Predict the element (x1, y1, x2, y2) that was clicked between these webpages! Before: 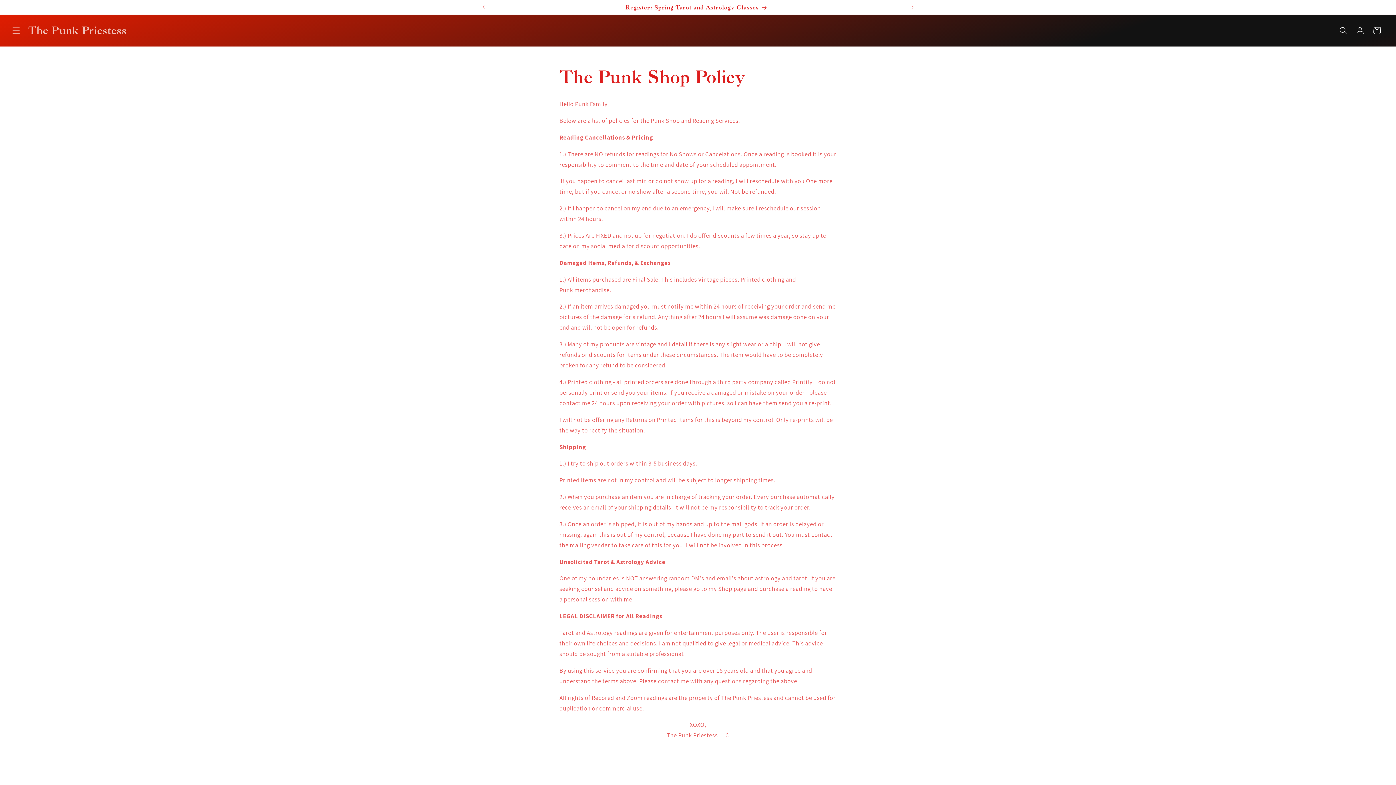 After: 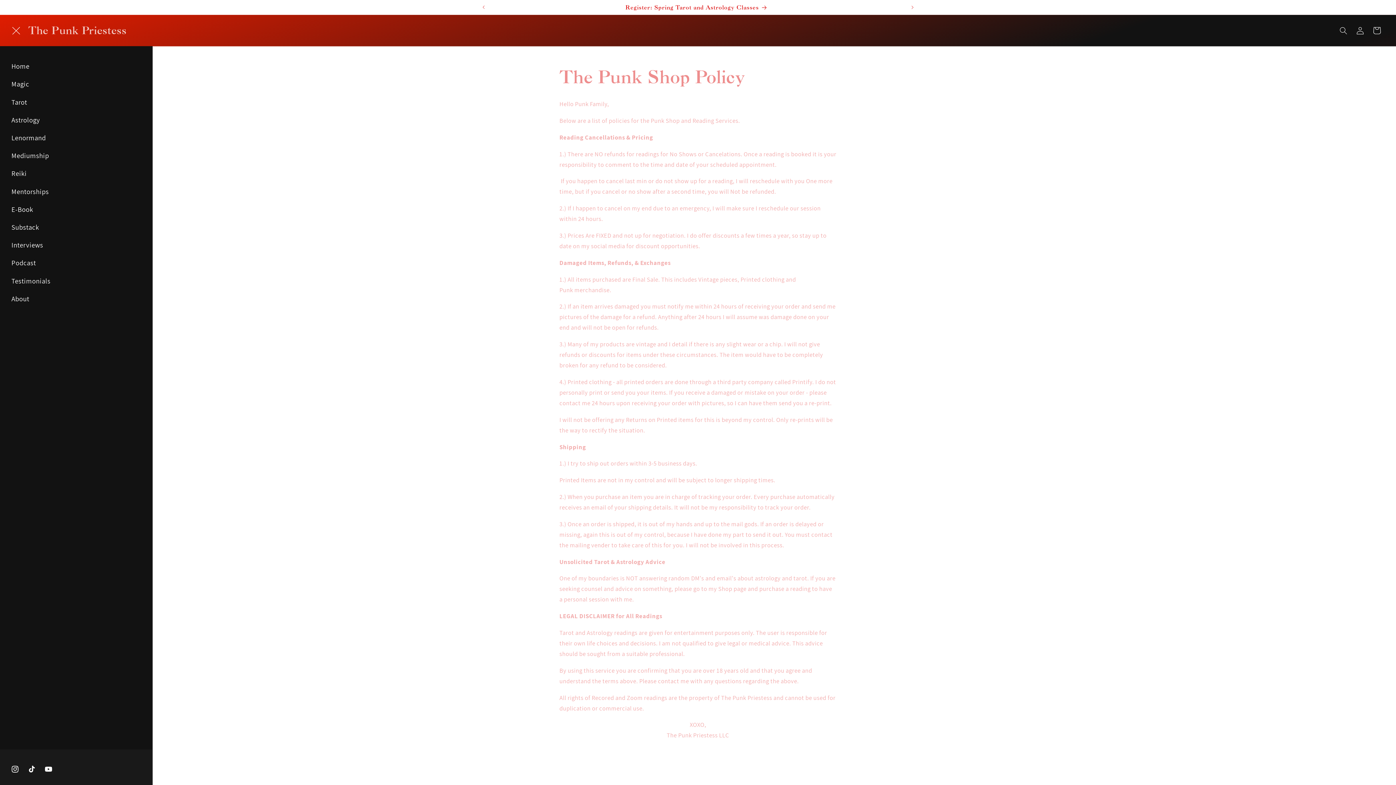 Action: bbox: (7, 22, 24, 38) label: Menu